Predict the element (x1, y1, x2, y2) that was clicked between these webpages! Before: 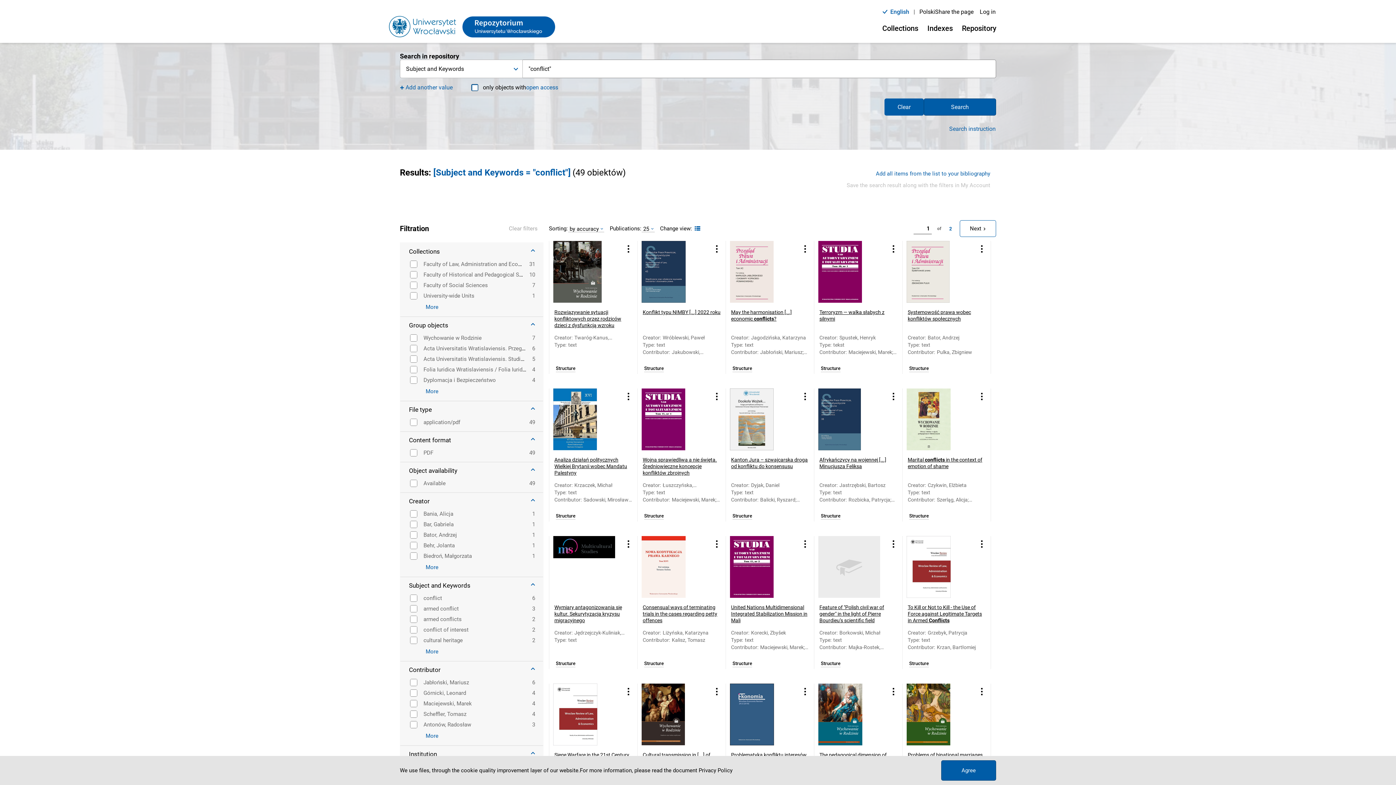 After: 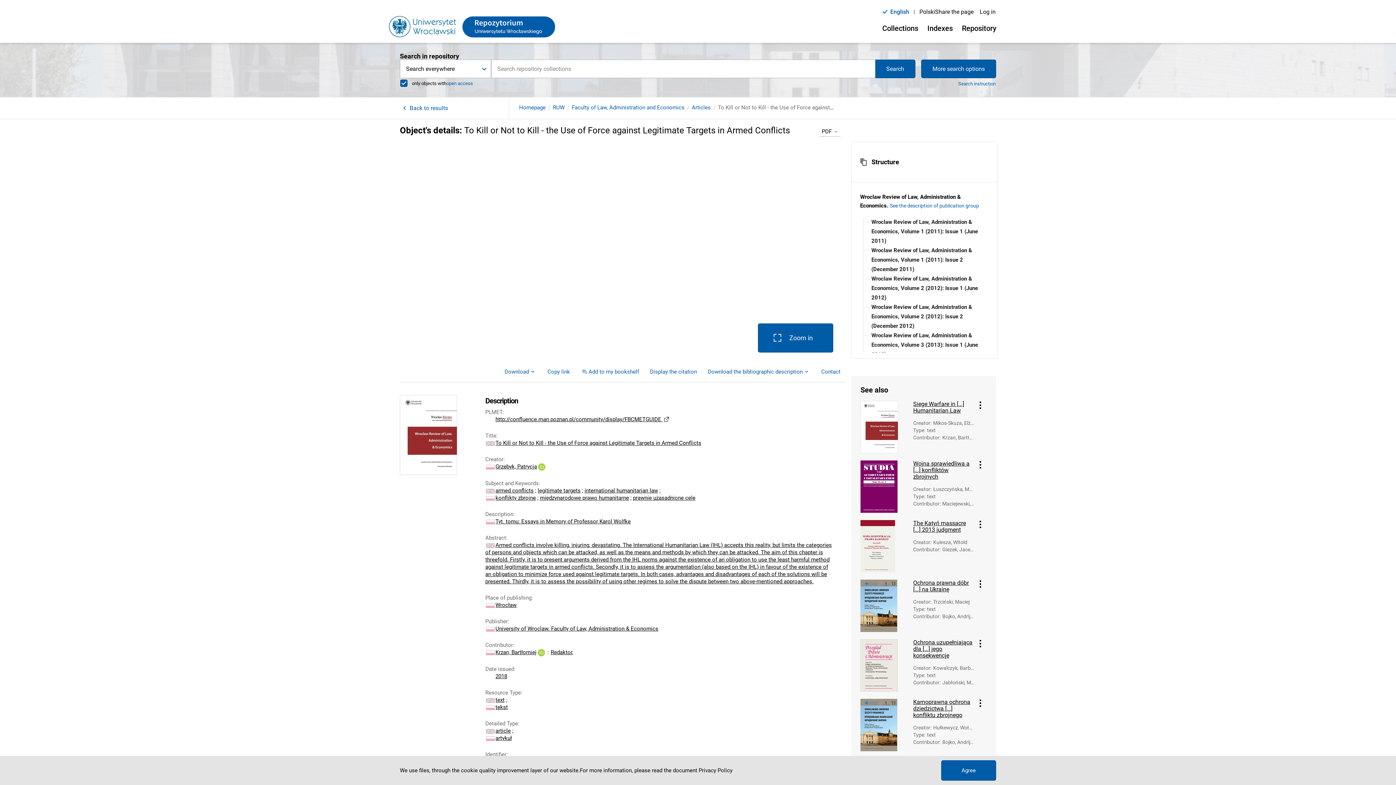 Action: label: Structure bbox: (909, 661, 929, 667)